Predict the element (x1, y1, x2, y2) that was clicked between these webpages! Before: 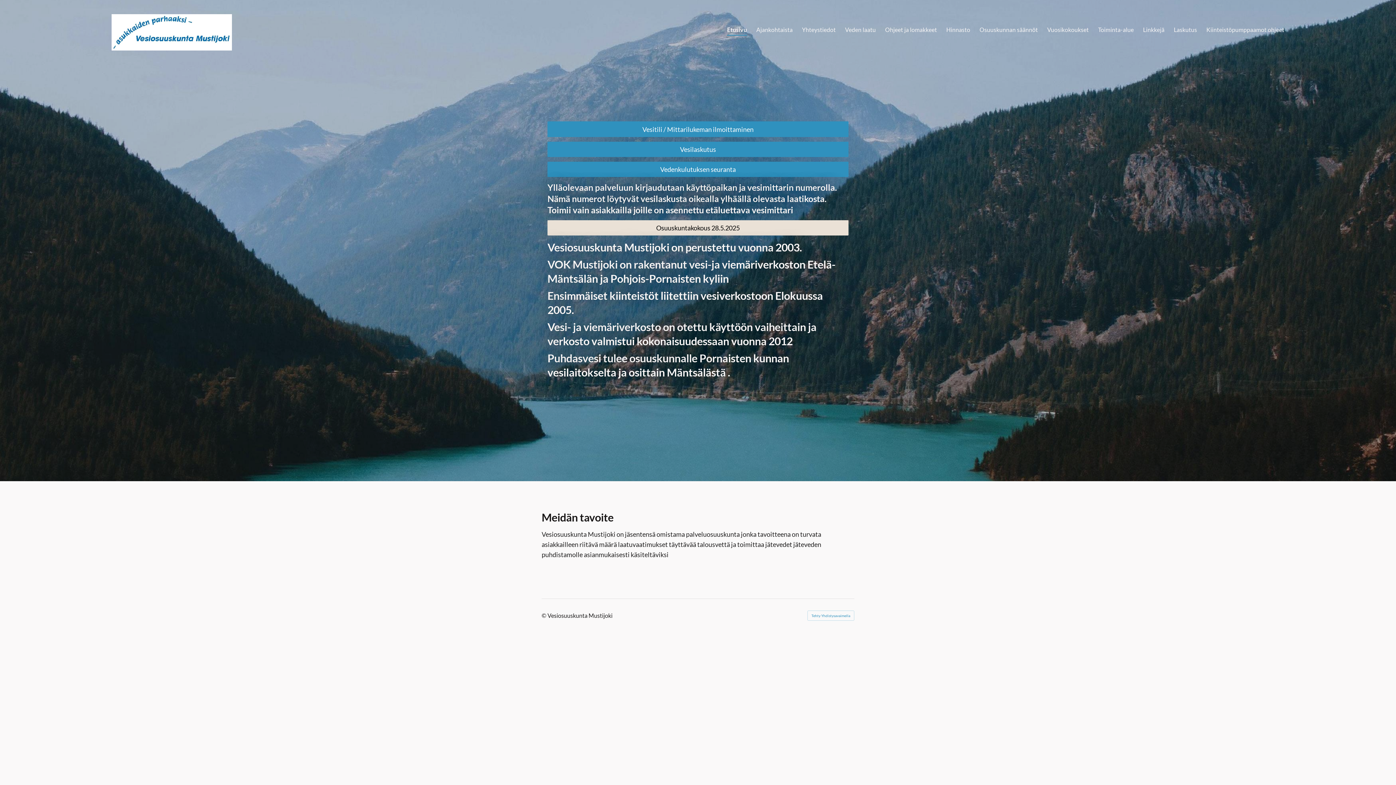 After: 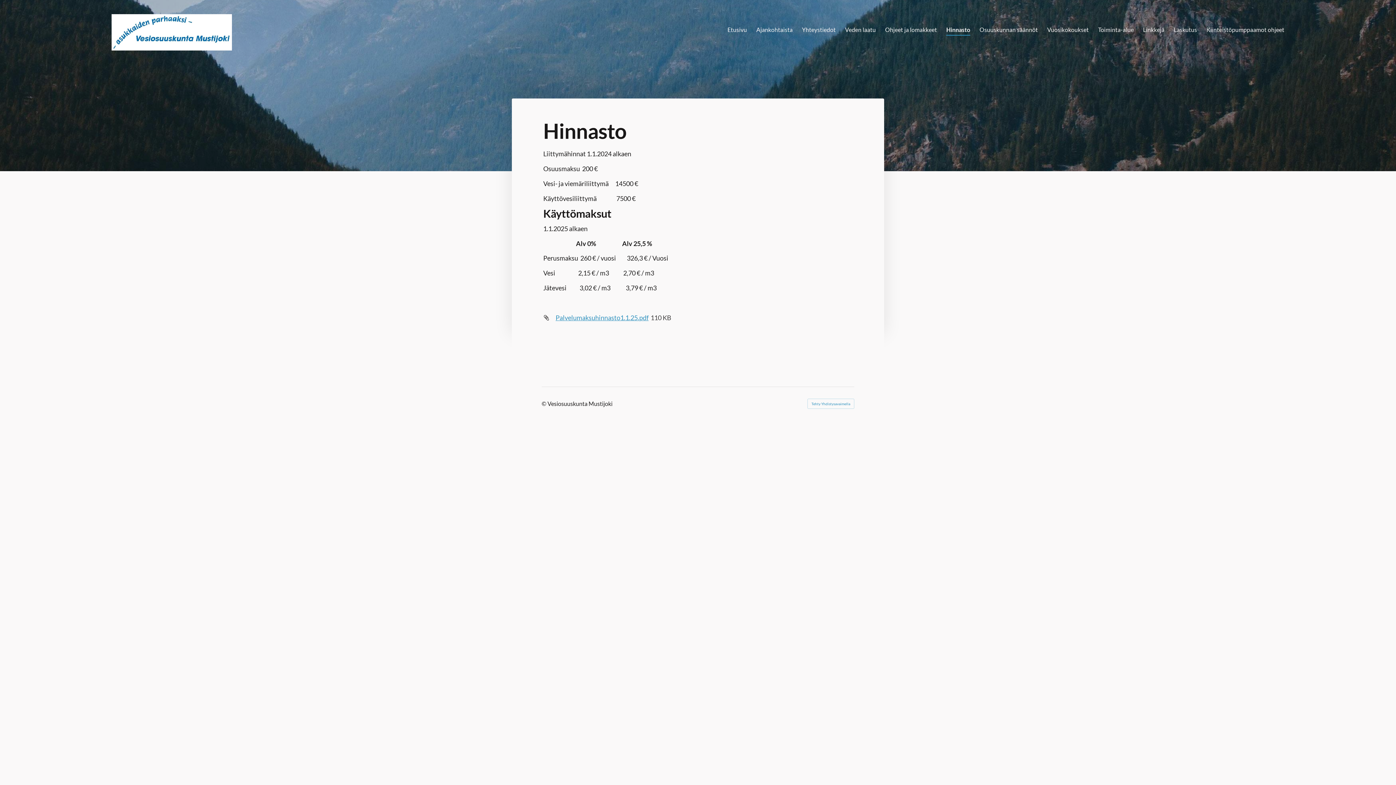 Action: label: Hinnasto bbox: (946, 24, 970, 36)